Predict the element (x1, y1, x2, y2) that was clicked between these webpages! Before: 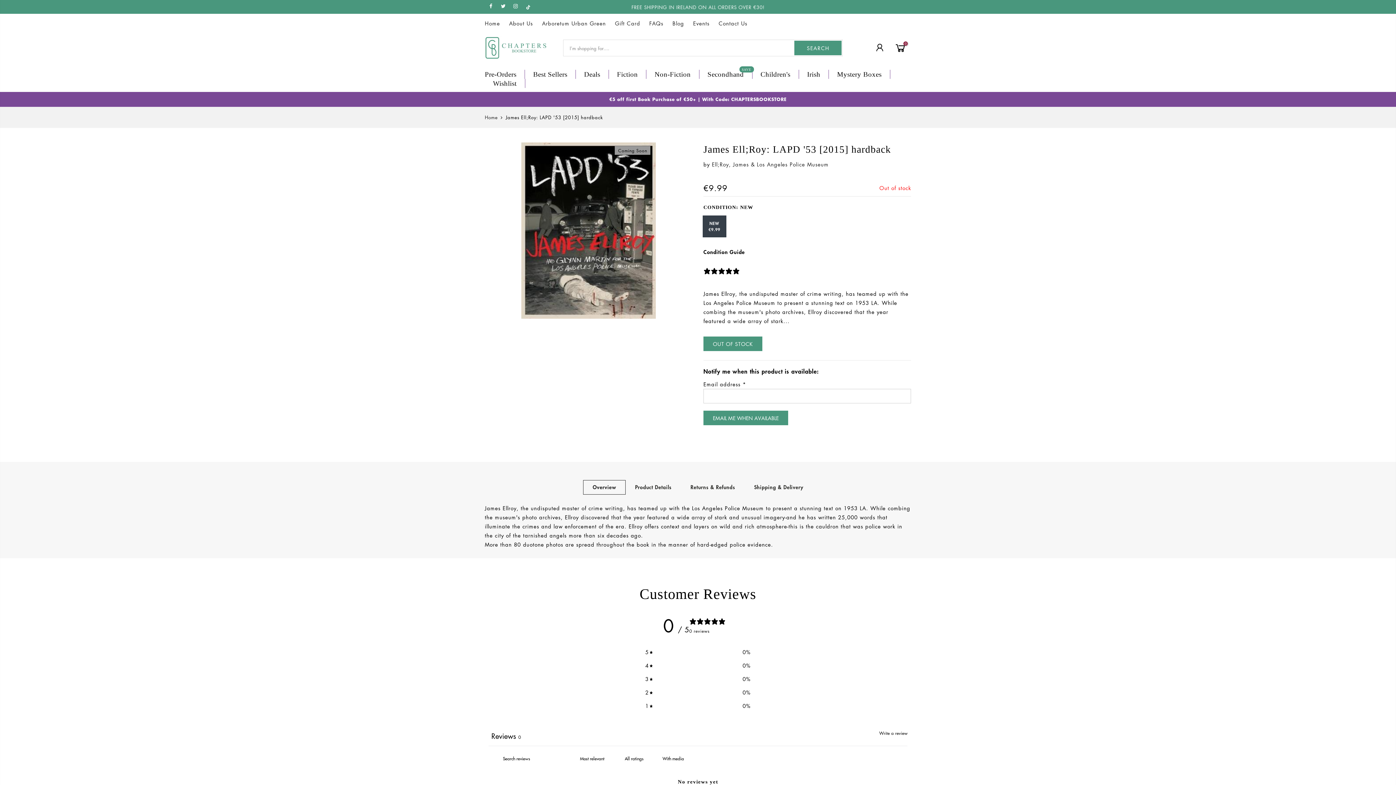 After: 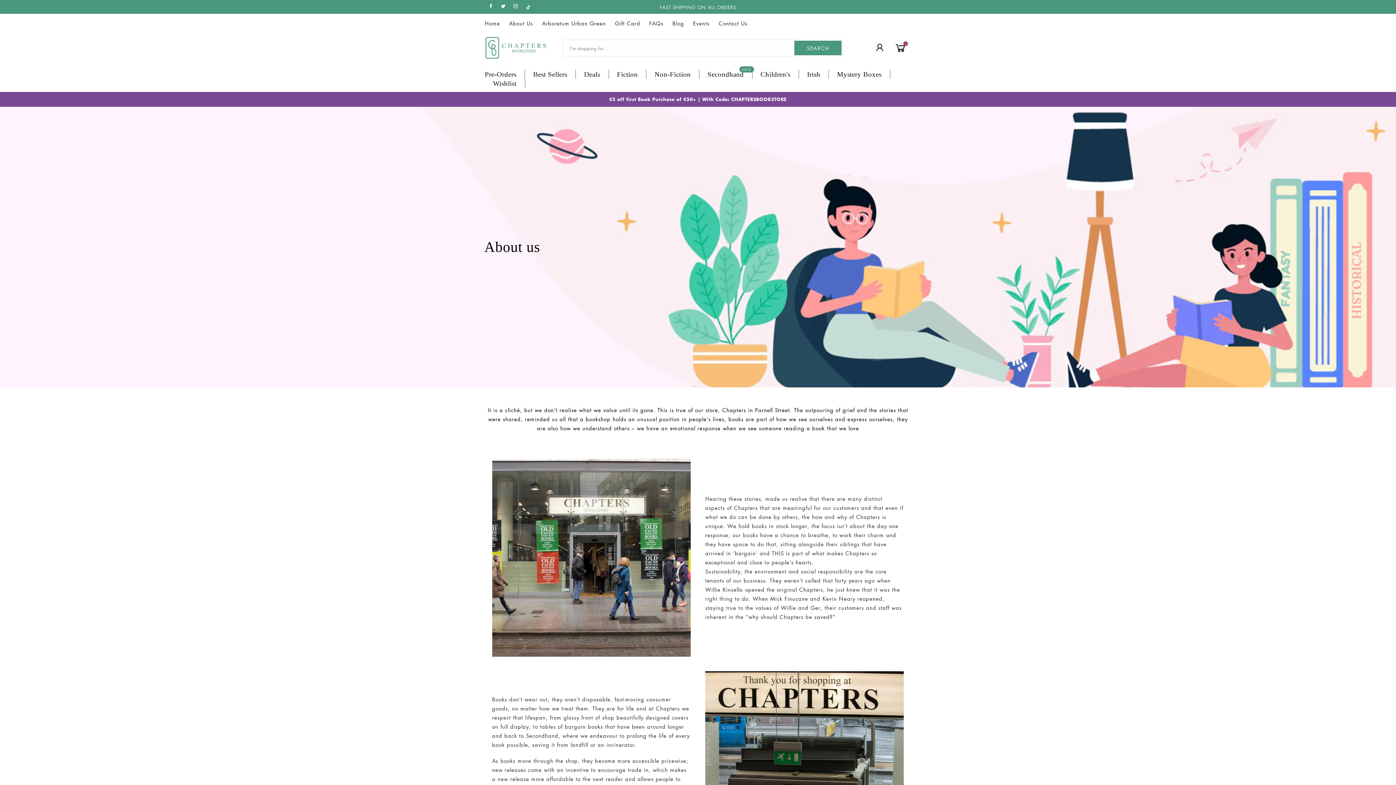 Action: label: About Us bbox: (509, 19, 533, 26)